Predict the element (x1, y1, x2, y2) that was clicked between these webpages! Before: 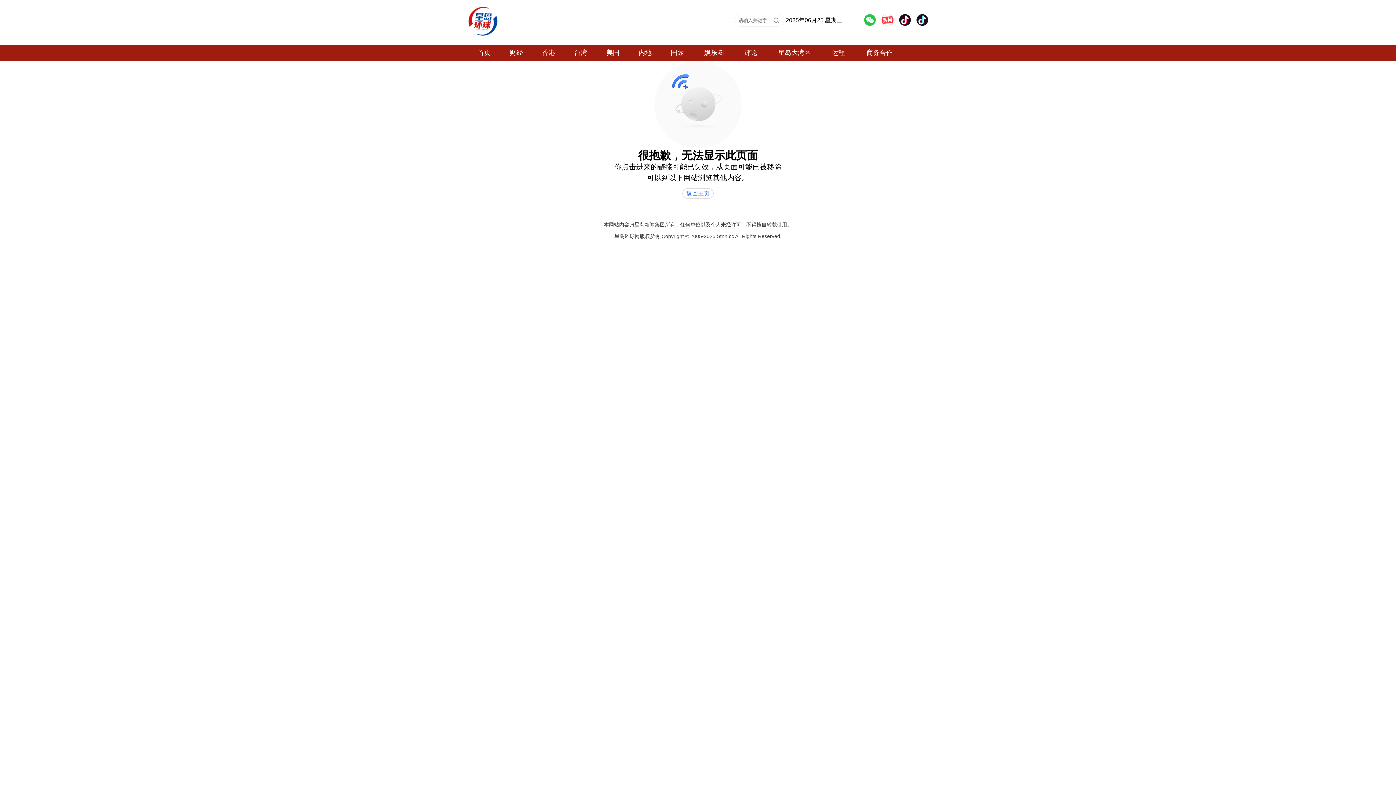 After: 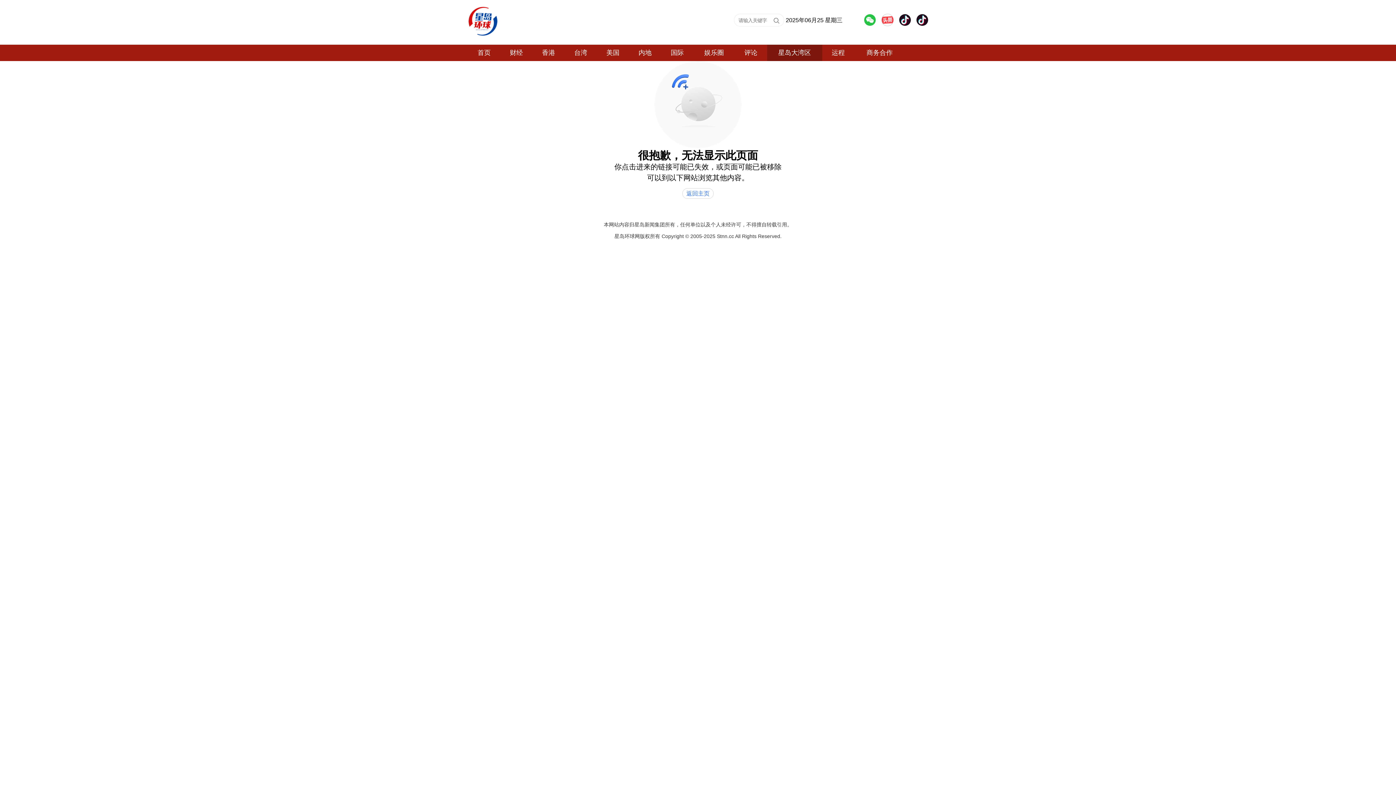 Action: label: 星岛大湾区 bbox: (767, 44, 822, 61)